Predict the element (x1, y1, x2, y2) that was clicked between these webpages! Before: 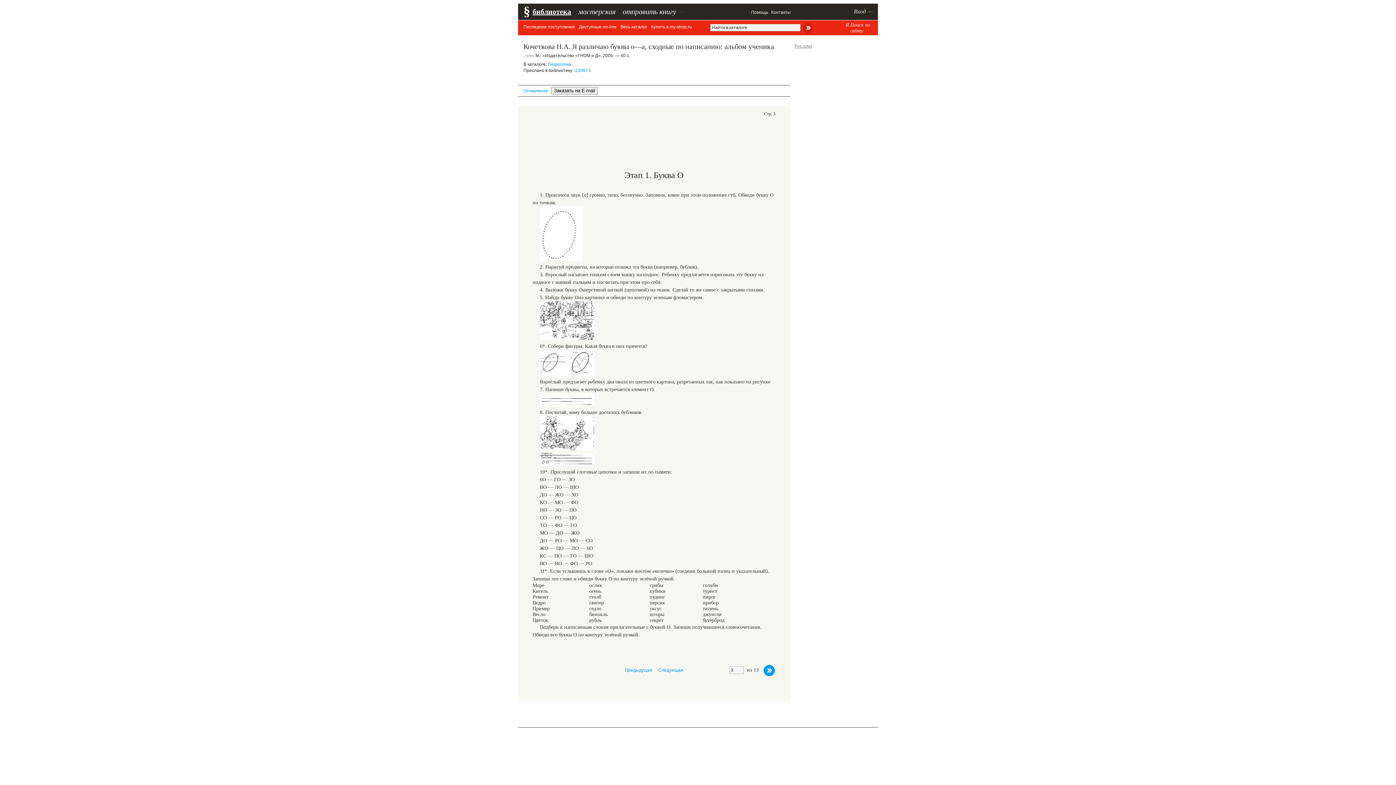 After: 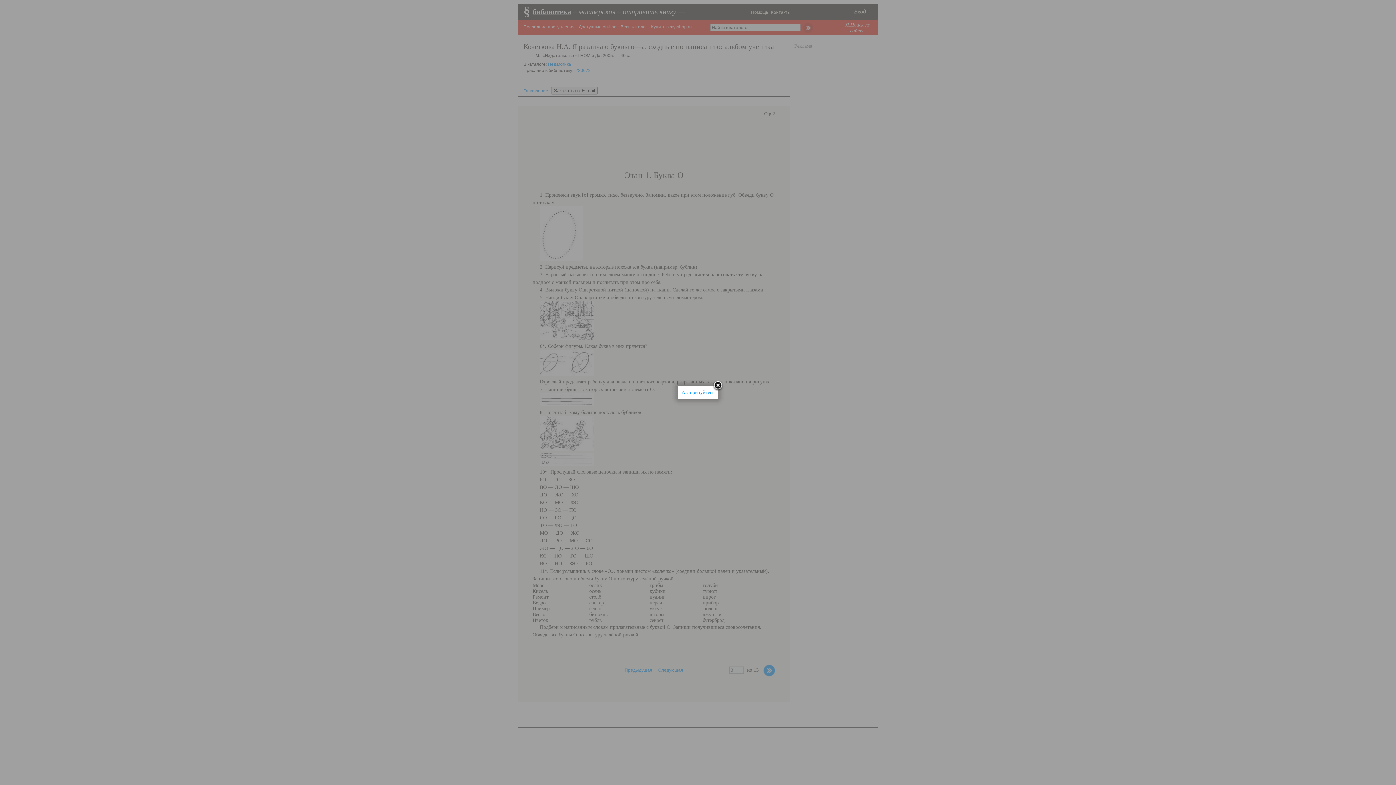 Action: bbox: (622, 7, 676, 15) label: отправить книгу